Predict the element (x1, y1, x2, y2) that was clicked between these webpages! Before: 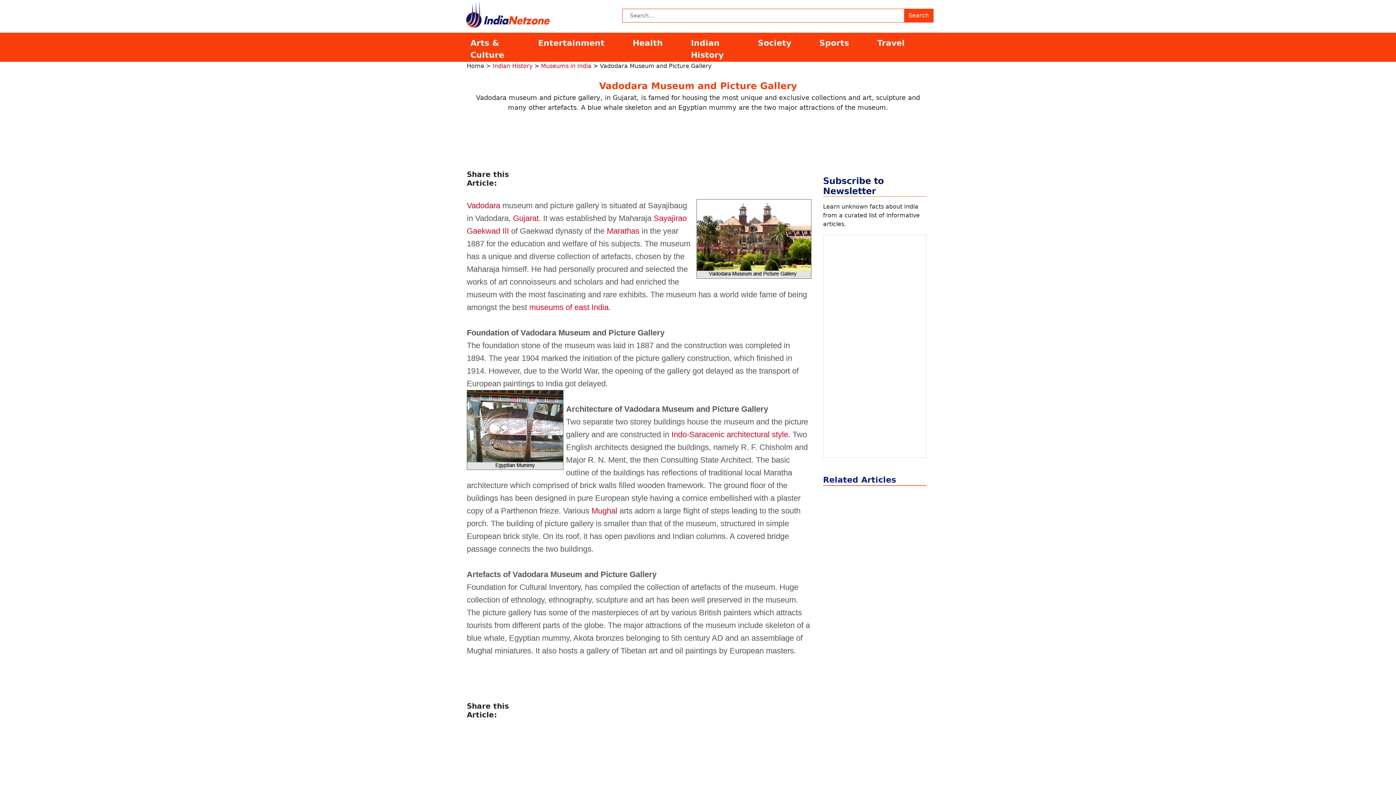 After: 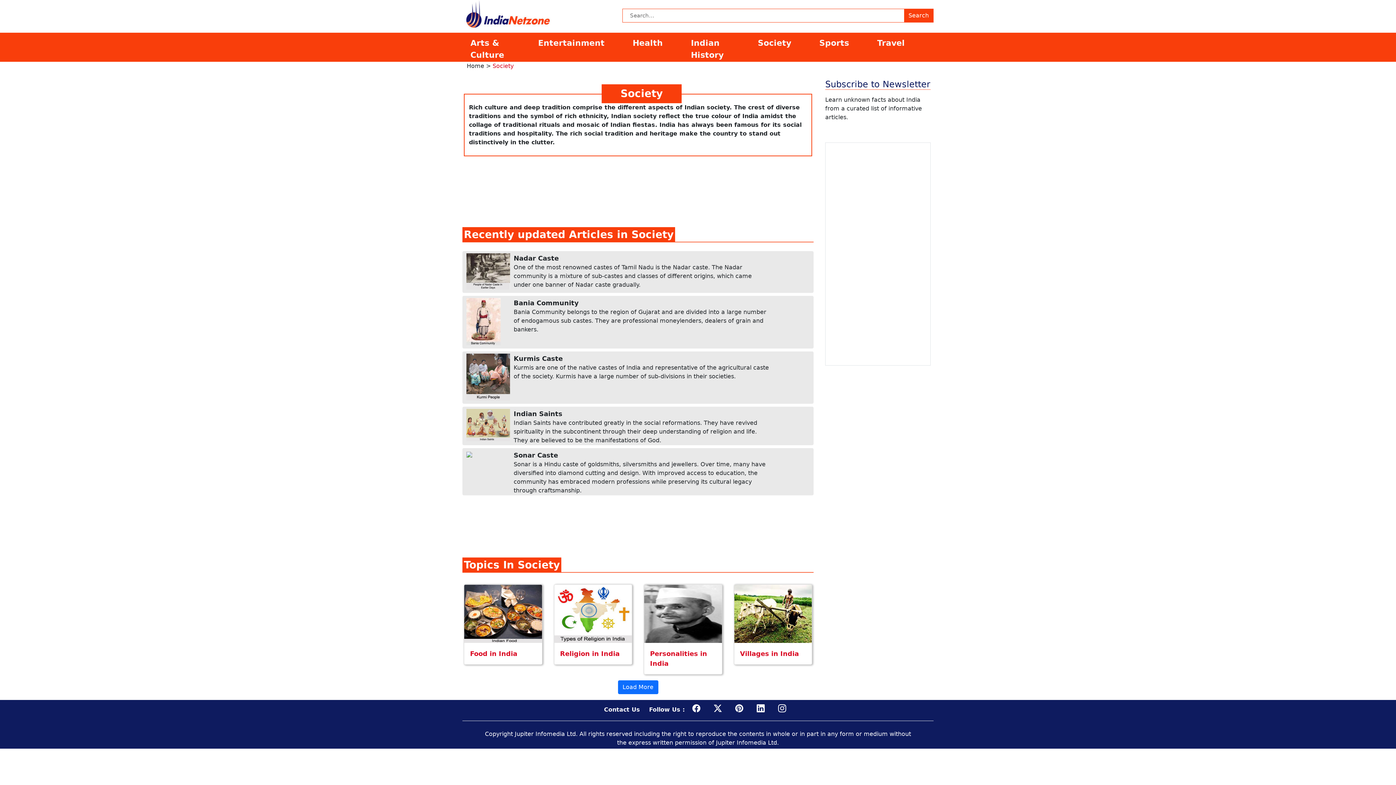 Action: bbox: (754, 36, 815, 49) label: Society